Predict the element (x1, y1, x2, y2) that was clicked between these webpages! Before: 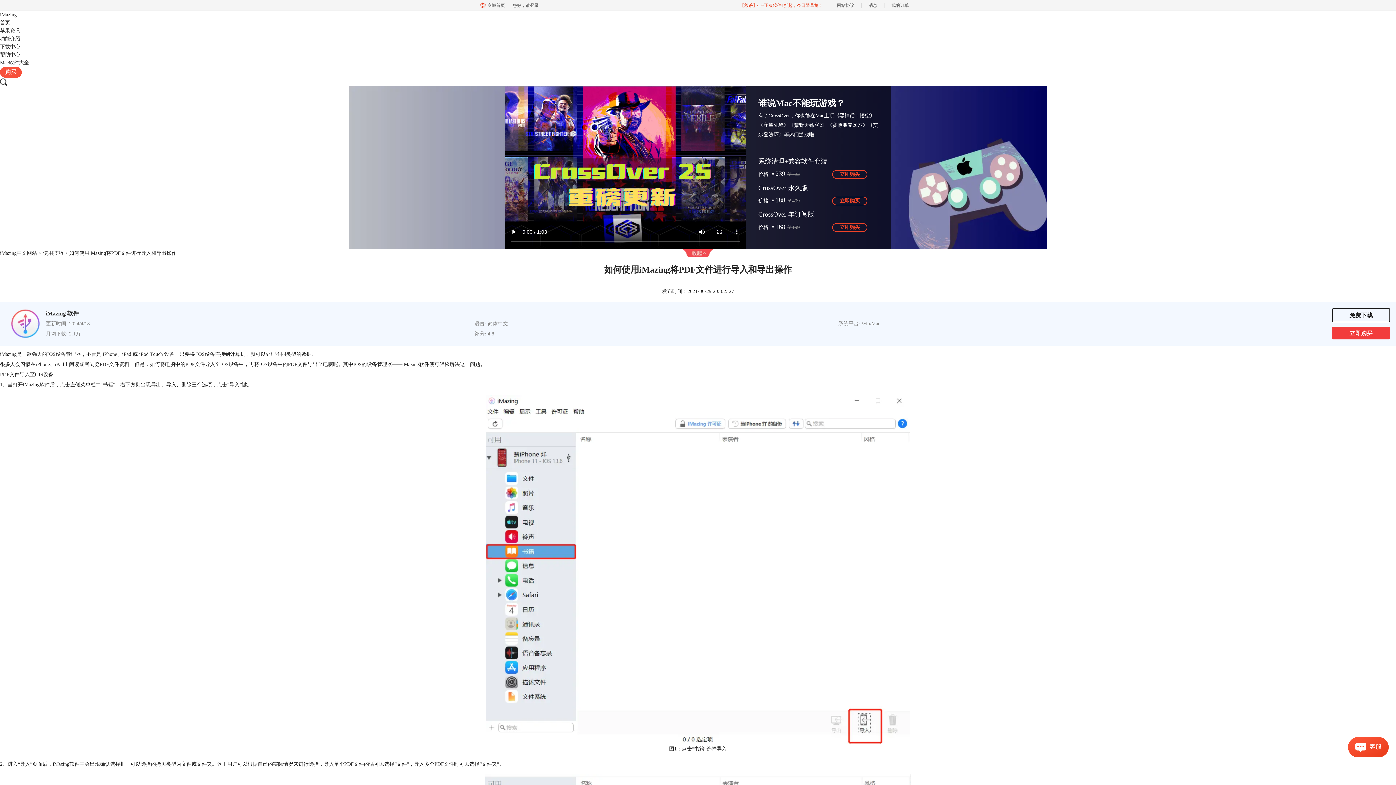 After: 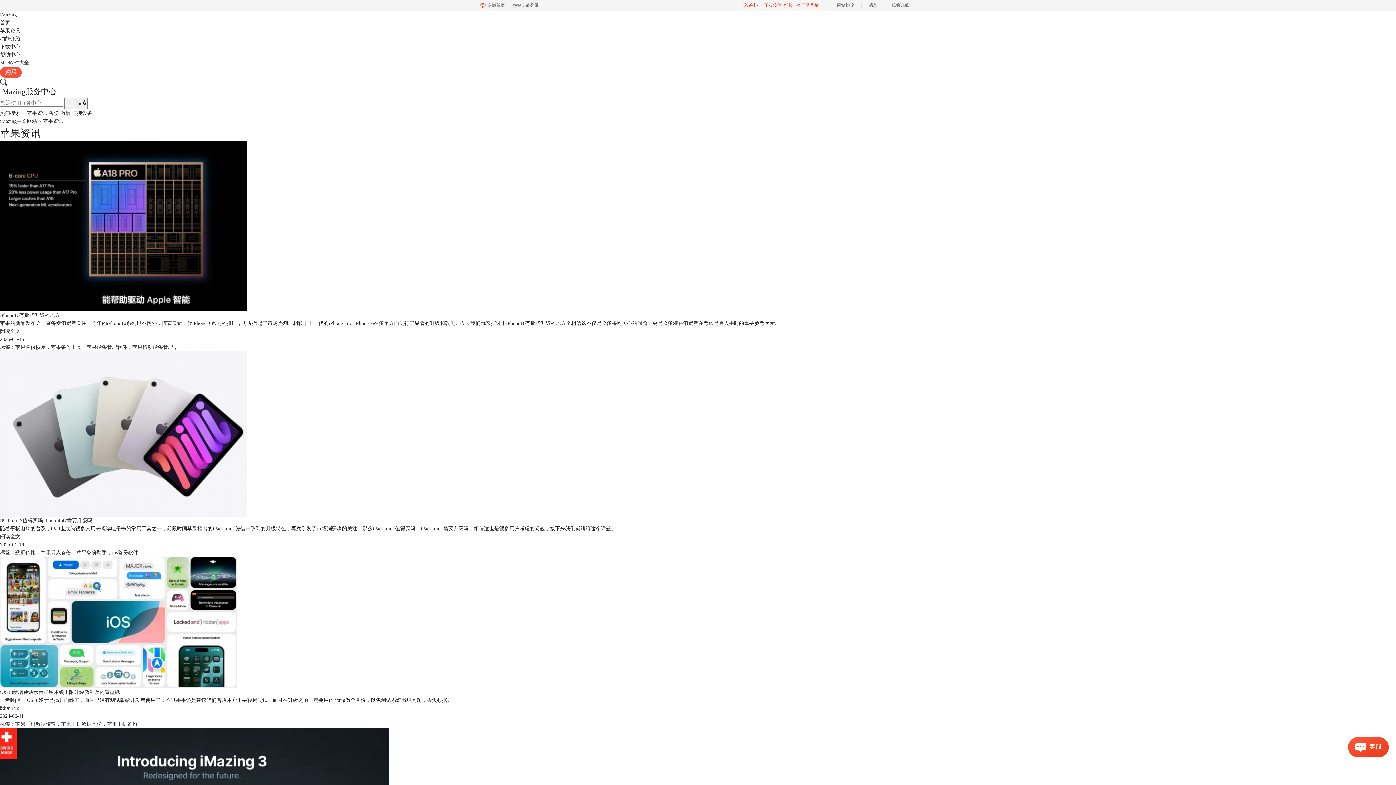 Action: label: 苹果资讯 bbox: (0, 28, 20, 33)